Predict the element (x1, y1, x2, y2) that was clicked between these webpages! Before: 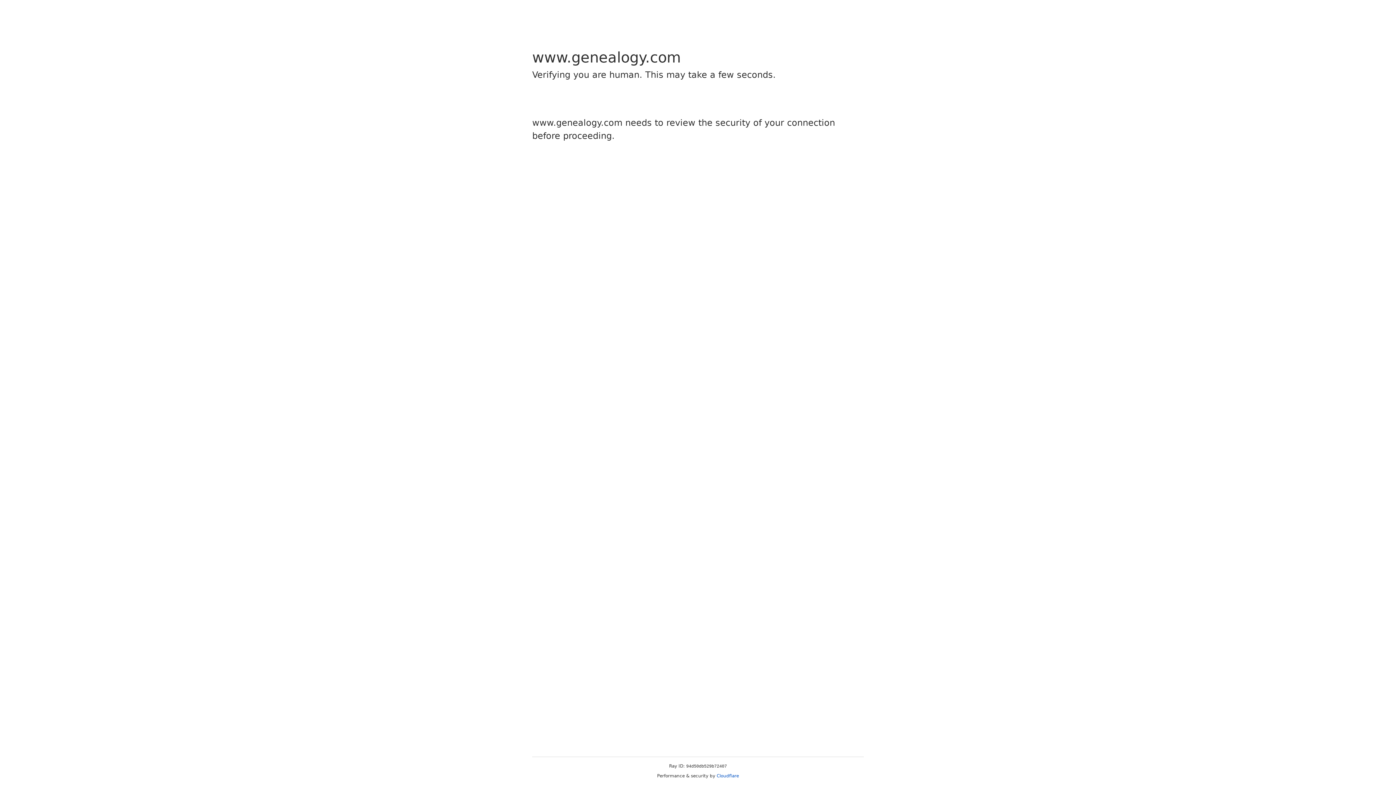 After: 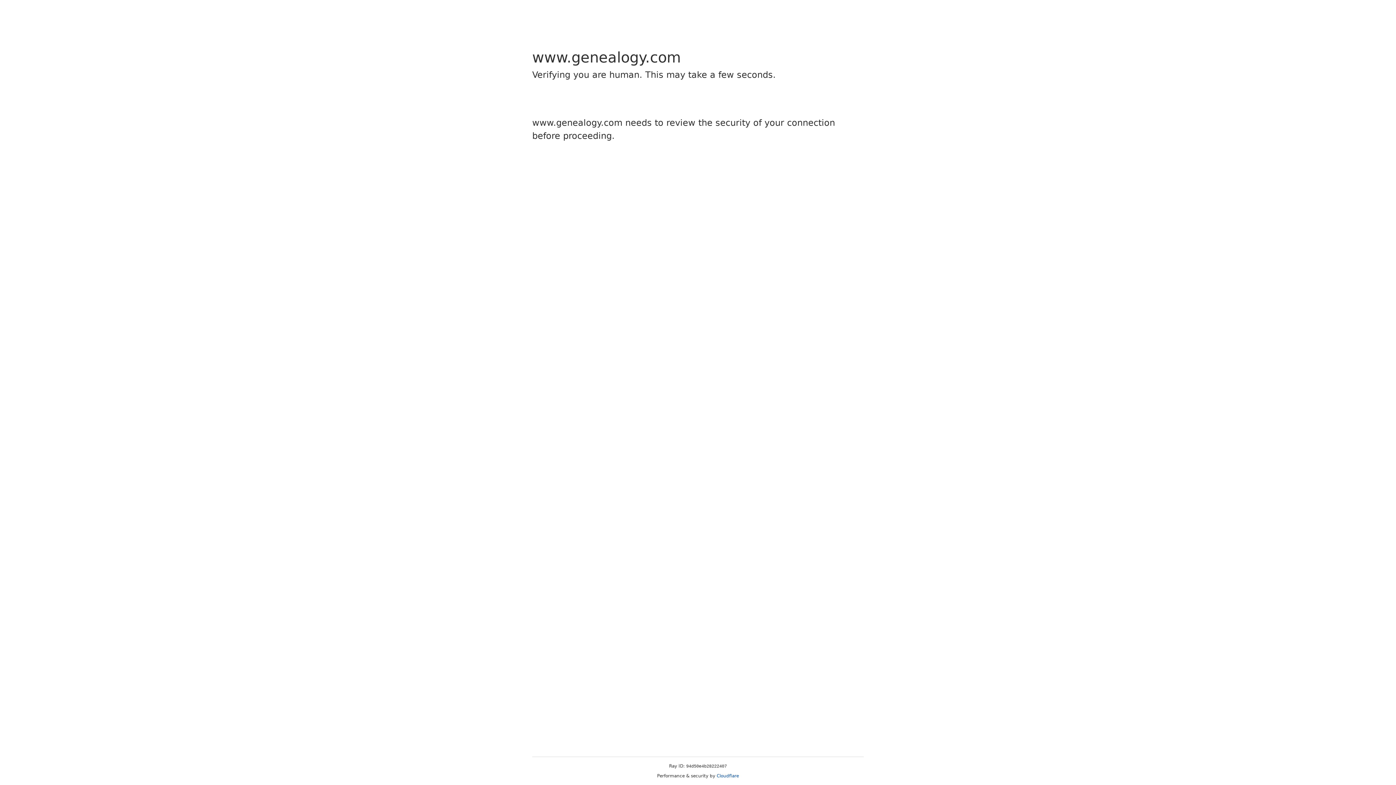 Action: label: Cloudflare bbox: (716, 773, 739, 778)